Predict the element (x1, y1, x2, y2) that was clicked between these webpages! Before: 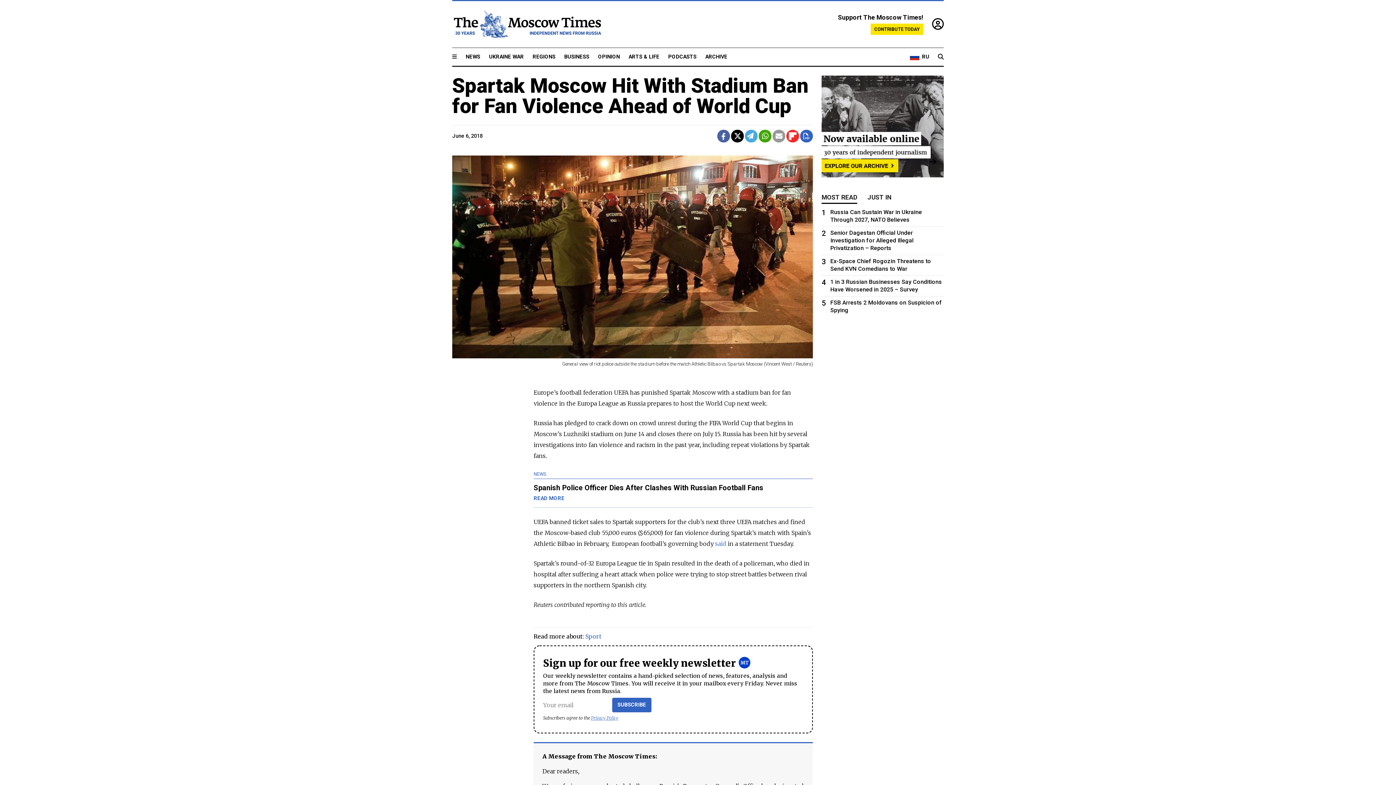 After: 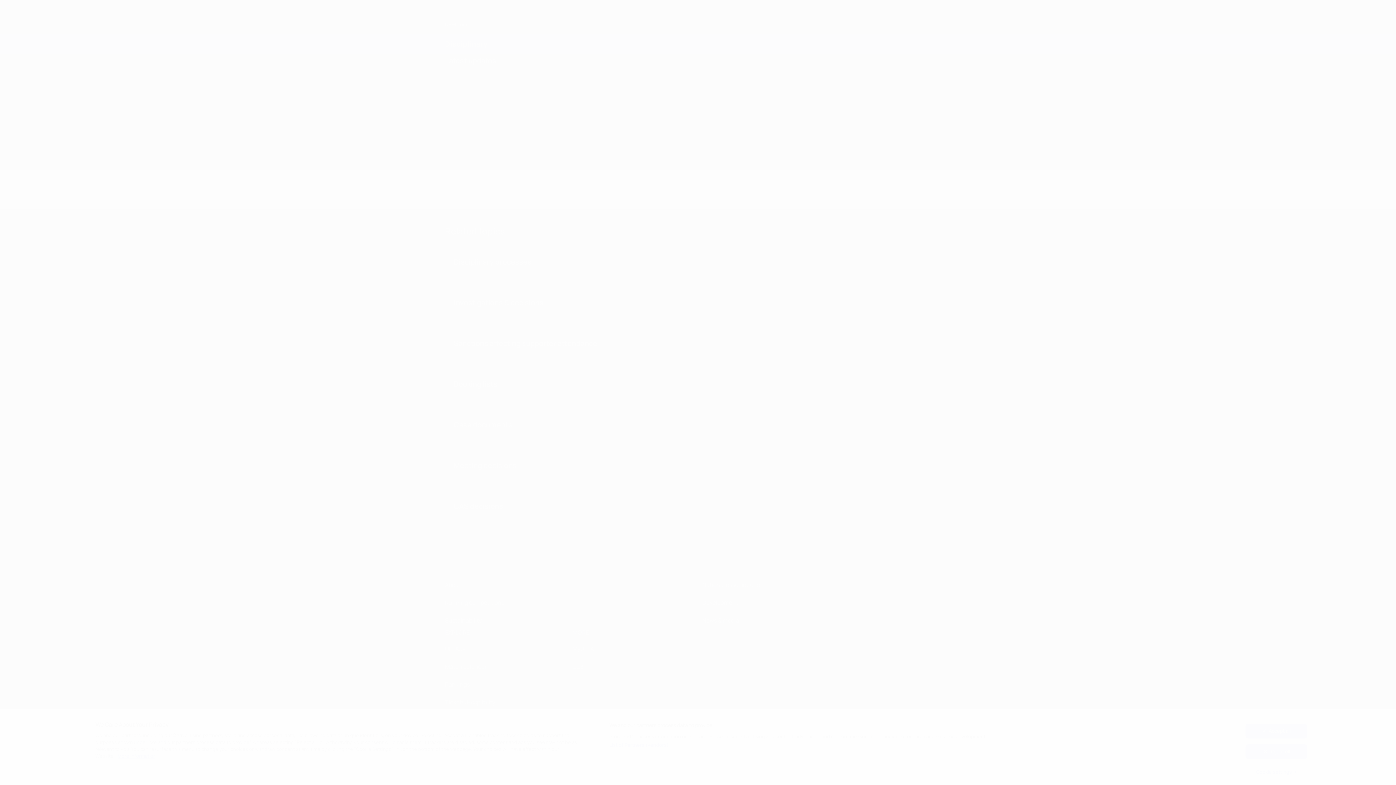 Action: bbox: (715, 540, 726, 547) label: said